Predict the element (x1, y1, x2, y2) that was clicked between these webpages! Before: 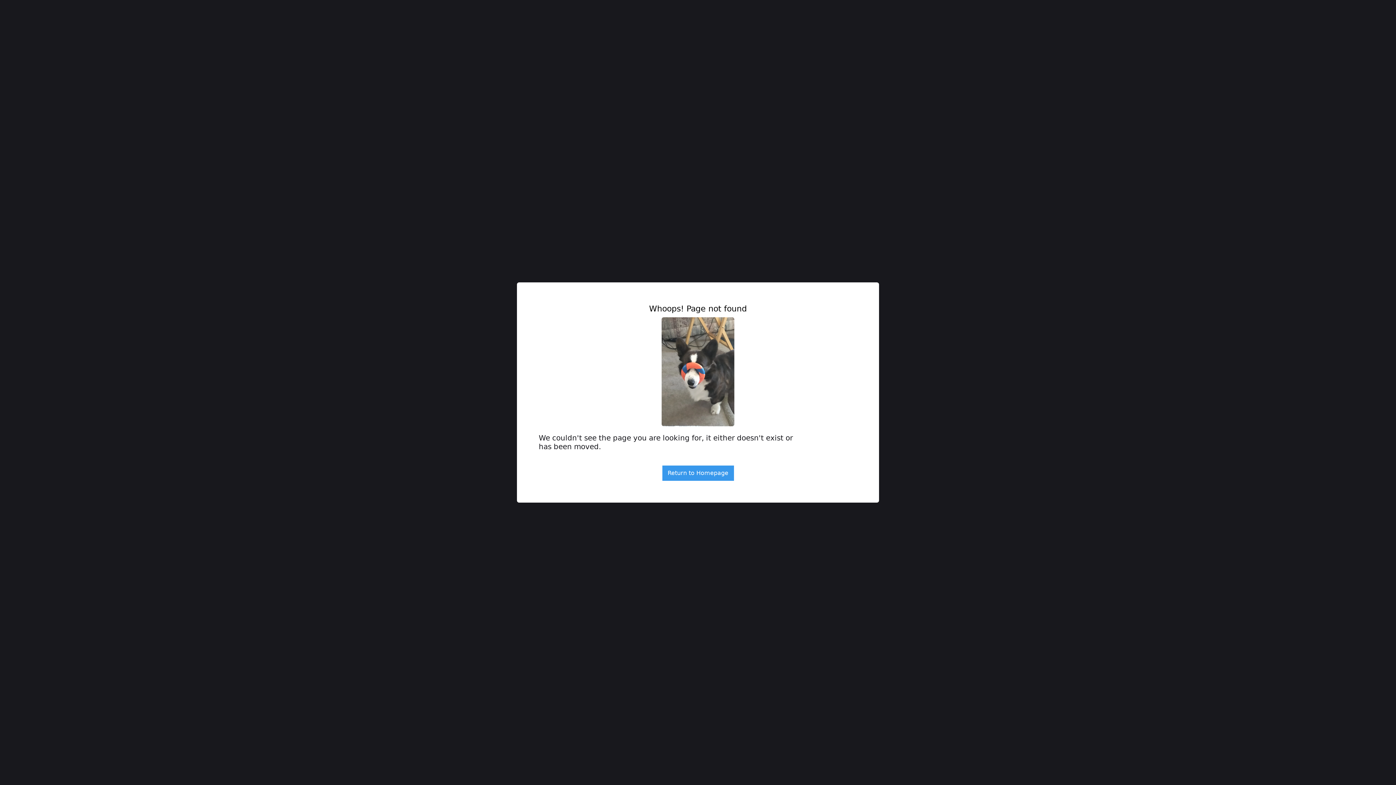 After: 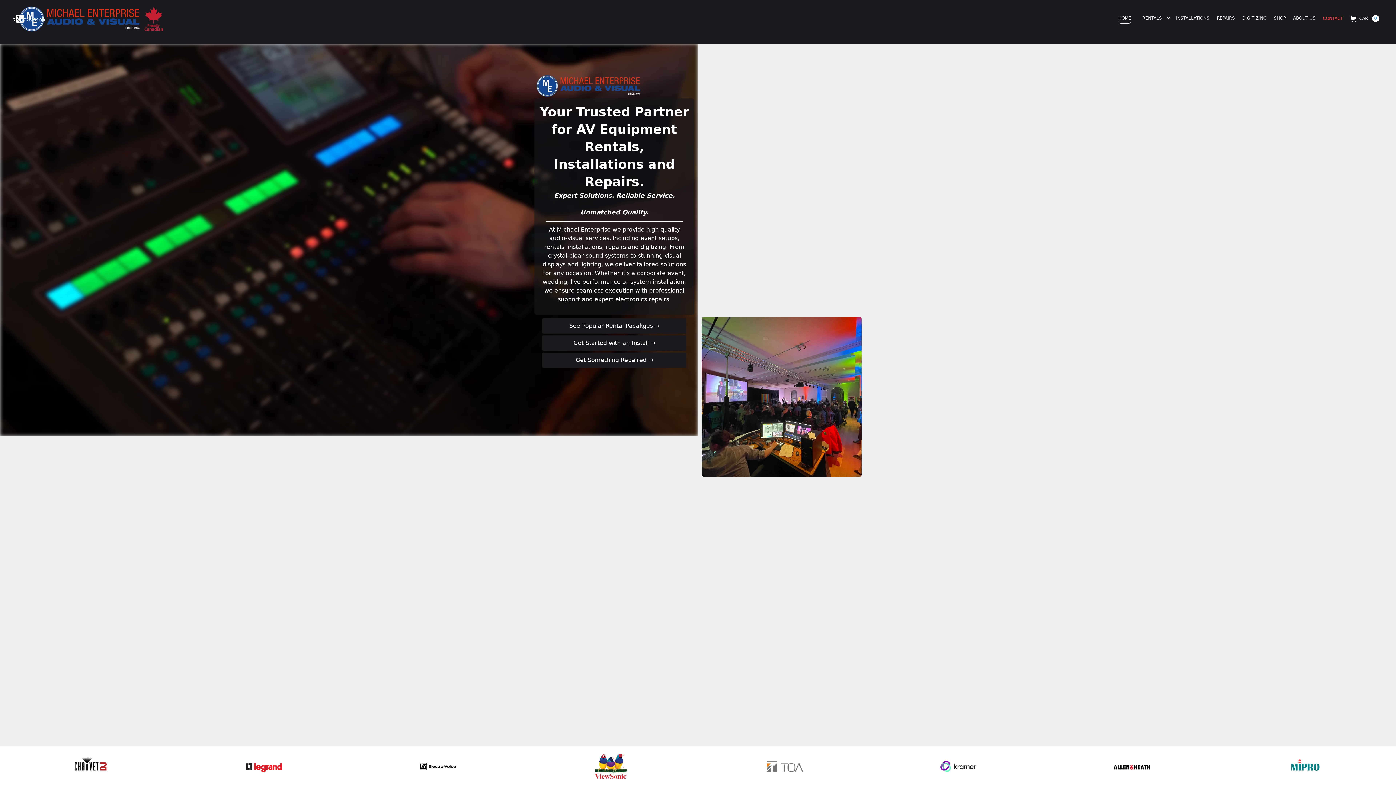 Action: bbox: (662, 465, 734, 481) label: Return to Homepage